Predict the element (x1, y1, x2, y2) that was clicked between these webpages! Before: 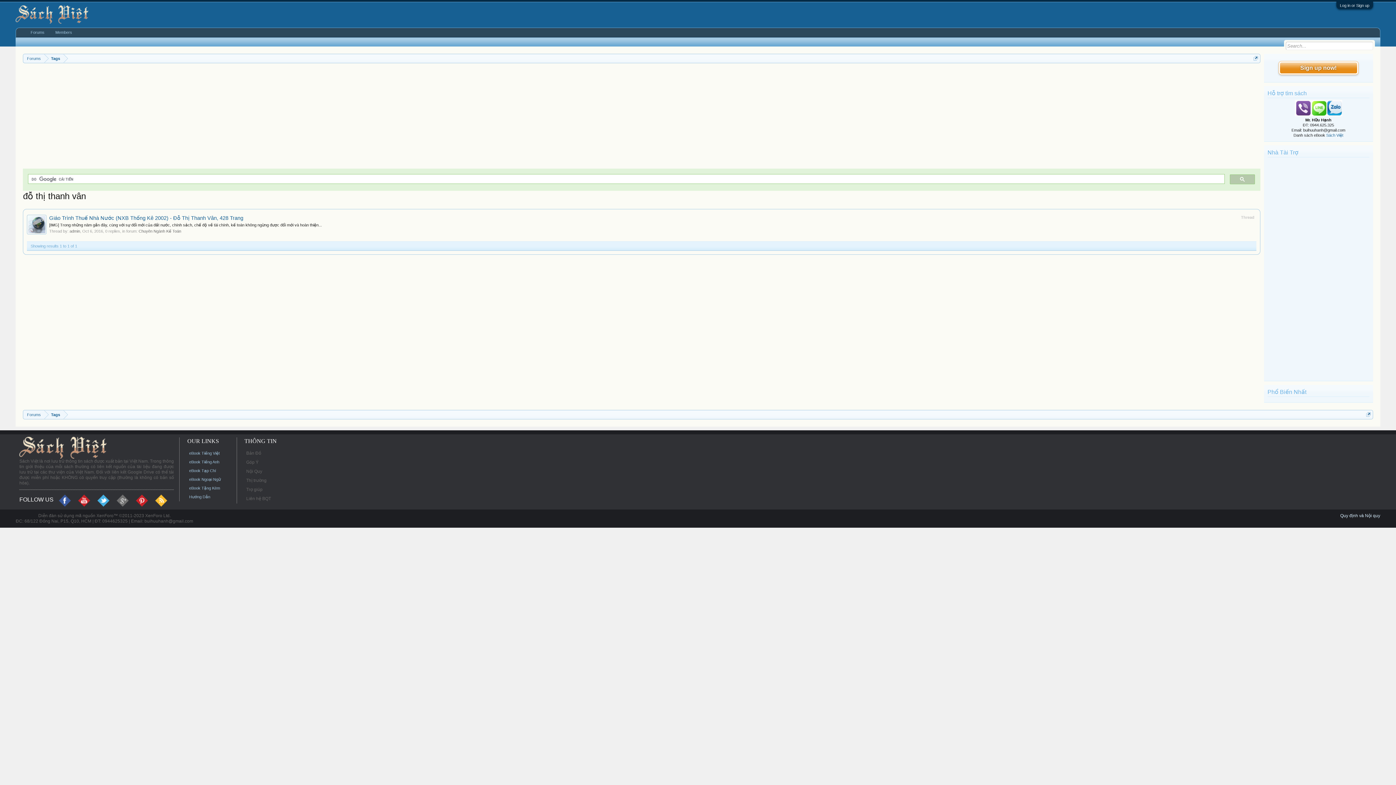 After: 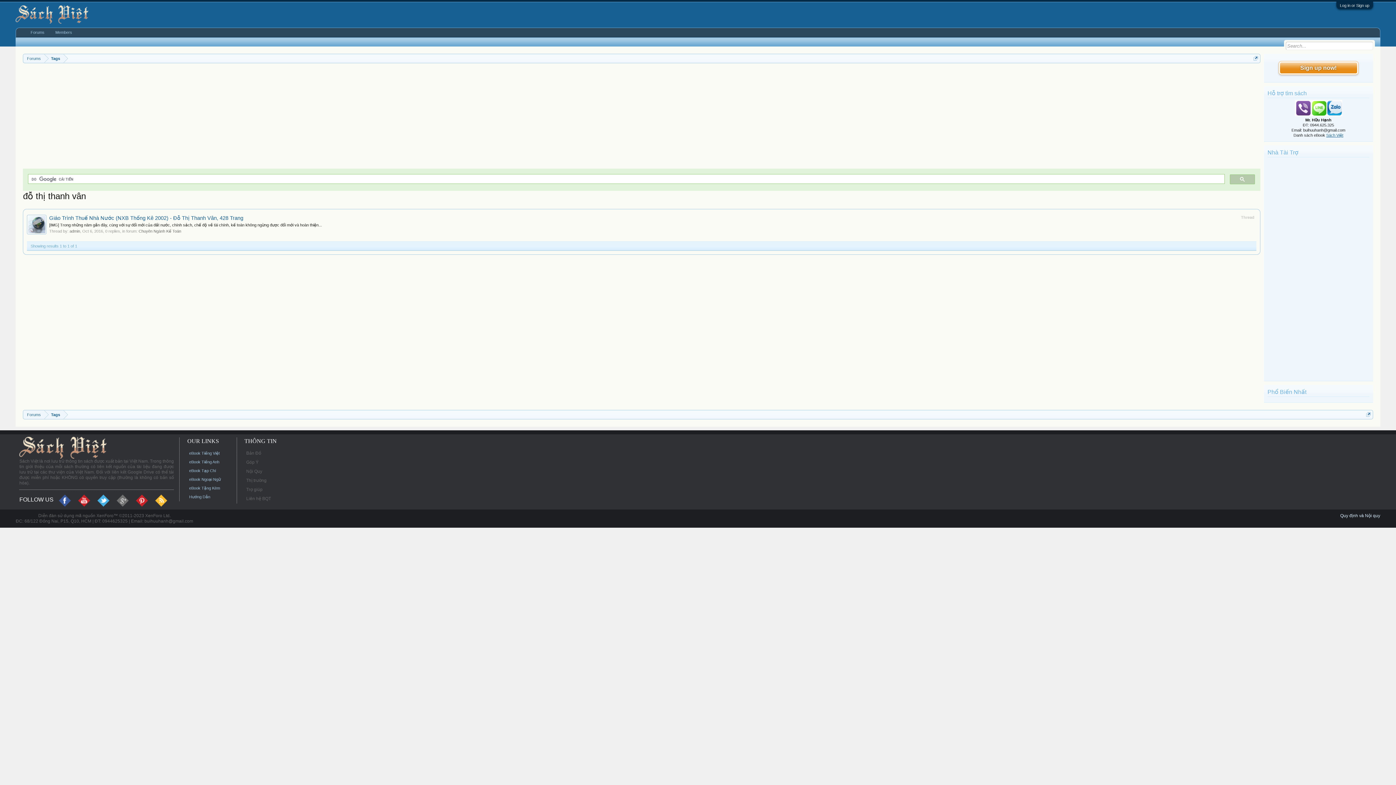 Action: label: Sách Việt bbox: (1326, 133, 1343, 137)